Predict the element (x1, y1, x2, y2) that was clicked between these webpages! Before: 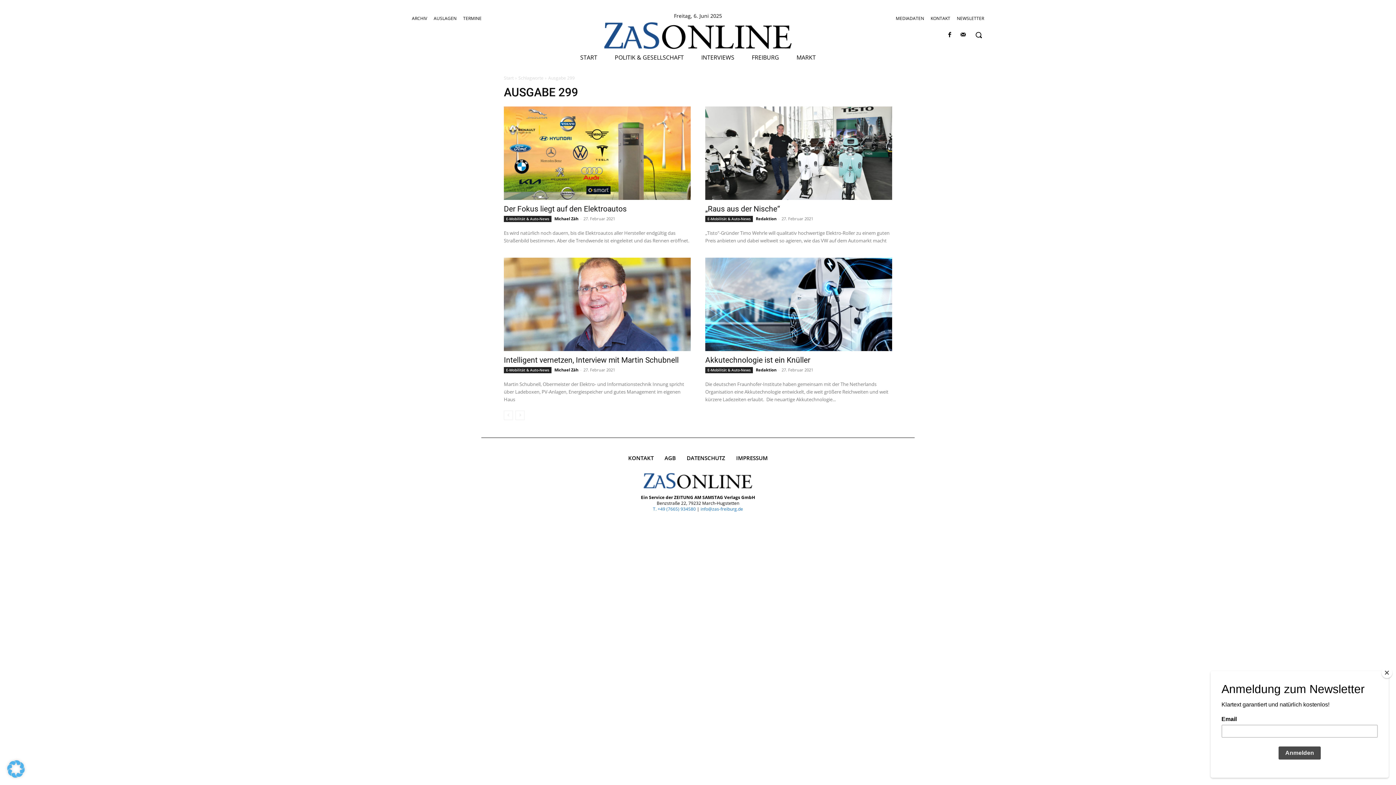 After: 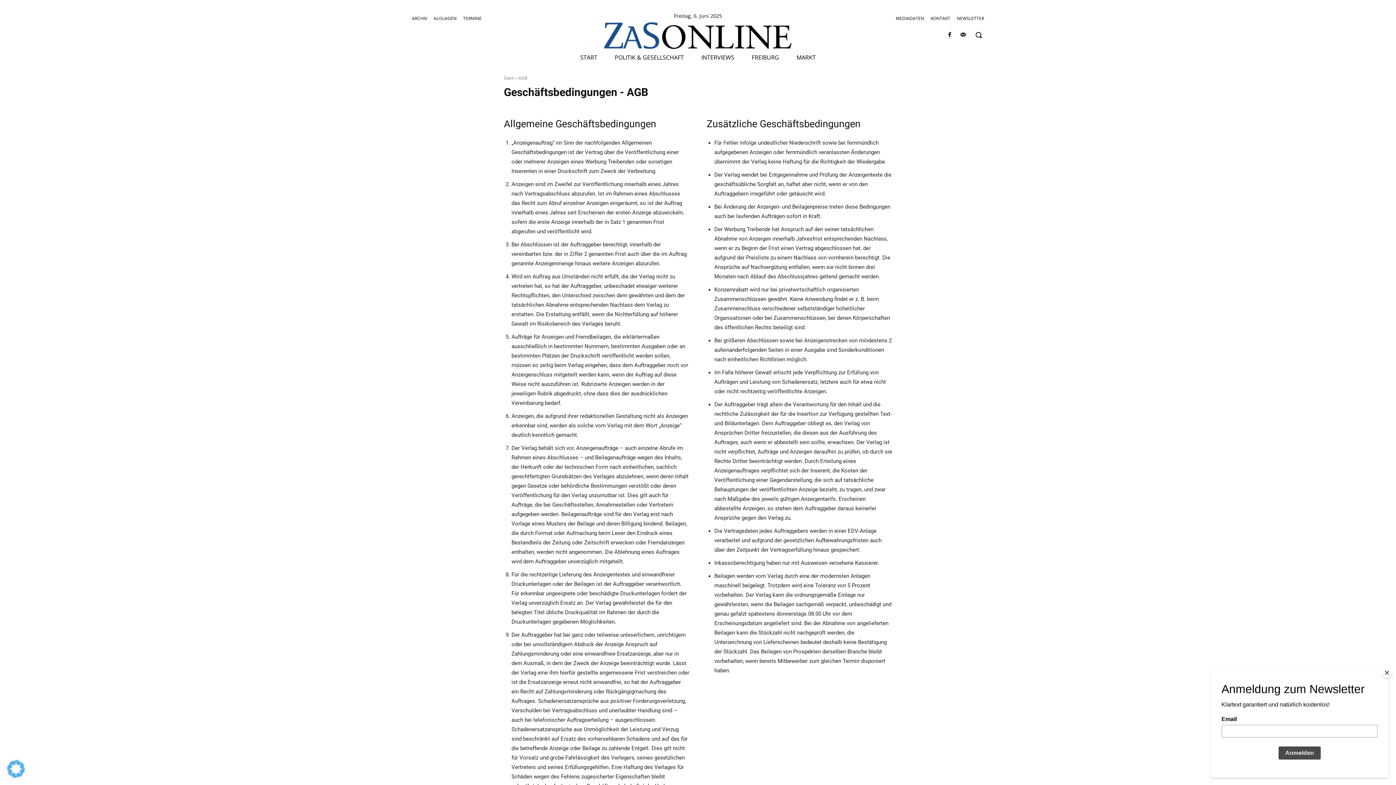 Action: bbox: (664, 452, 676, 463) label: AGB